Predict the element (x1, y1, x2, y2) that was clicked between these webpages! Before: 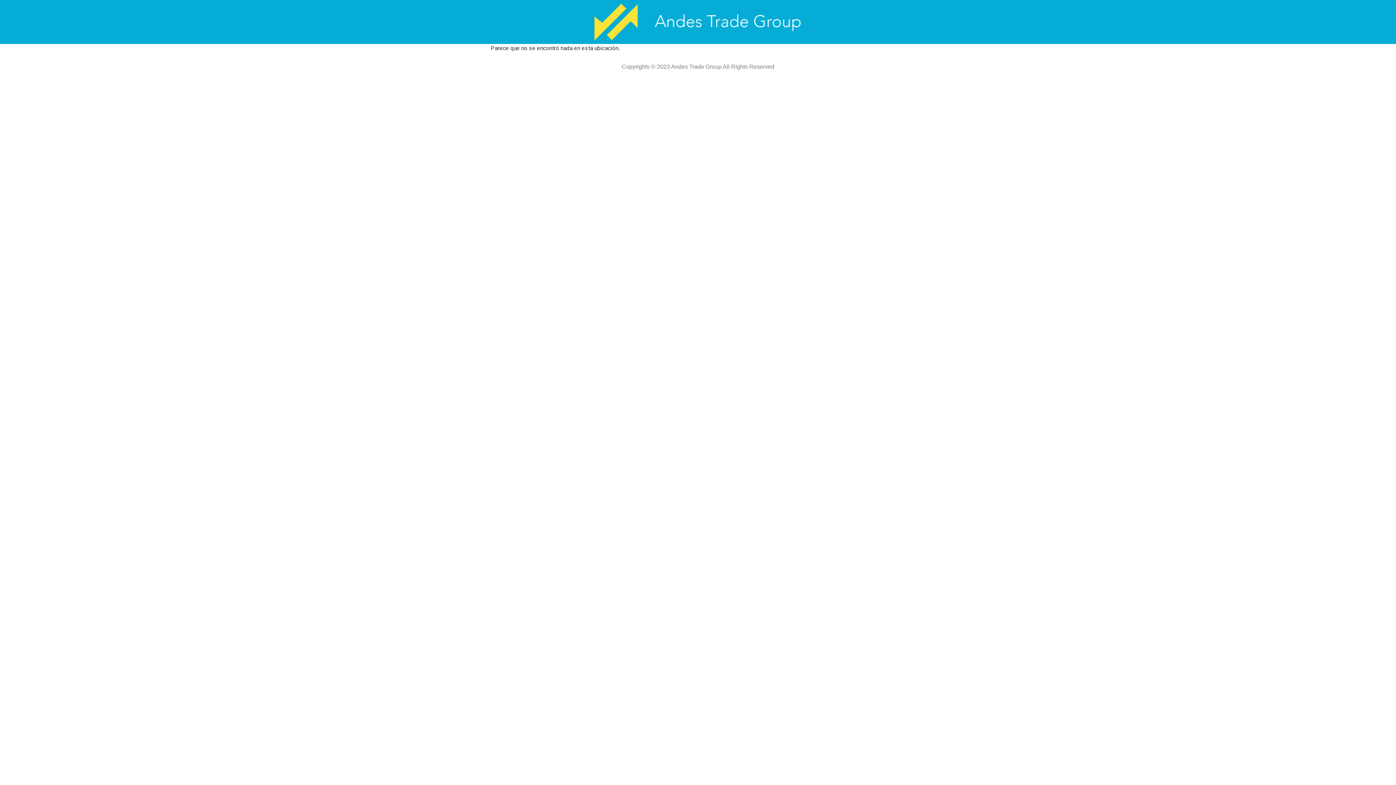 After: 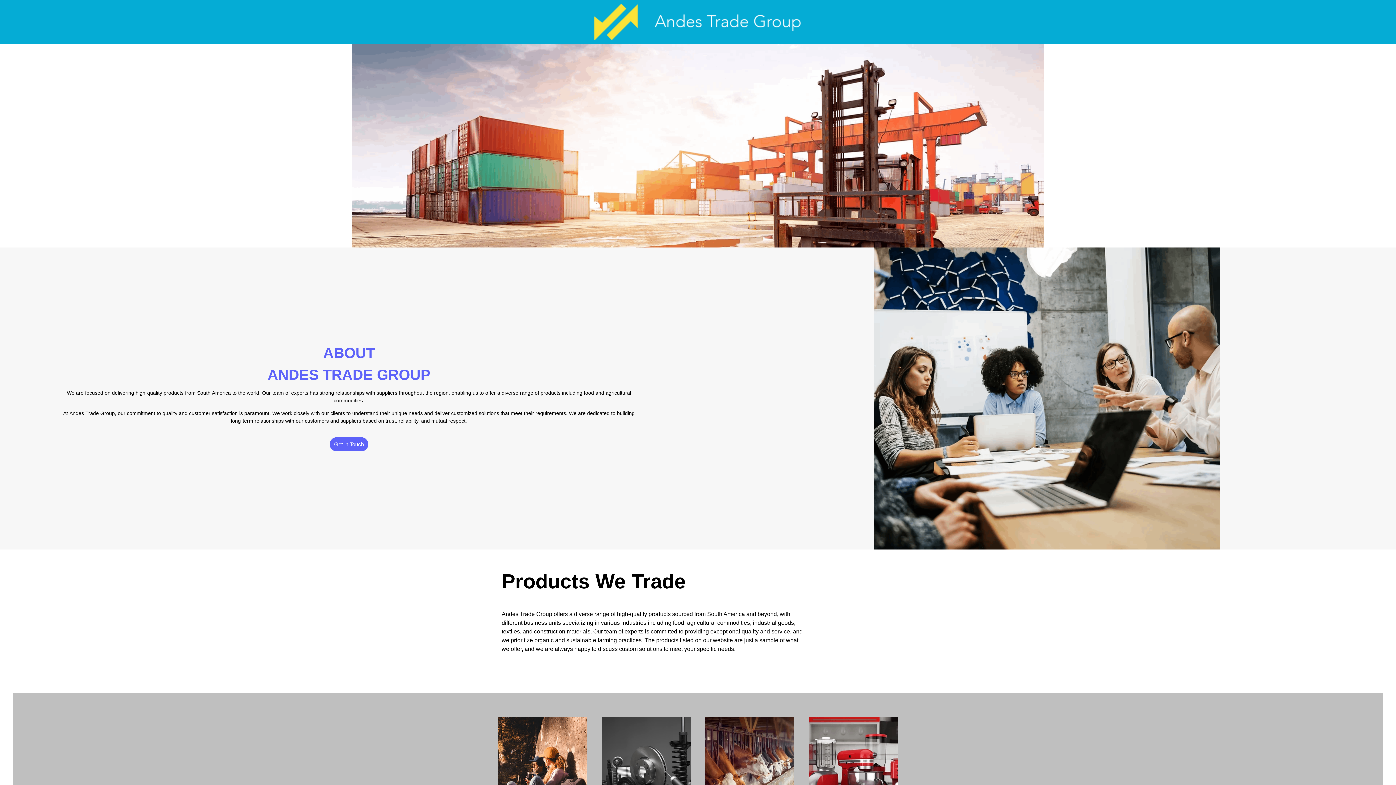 Action: bbox: (594, 3, 801, 40)